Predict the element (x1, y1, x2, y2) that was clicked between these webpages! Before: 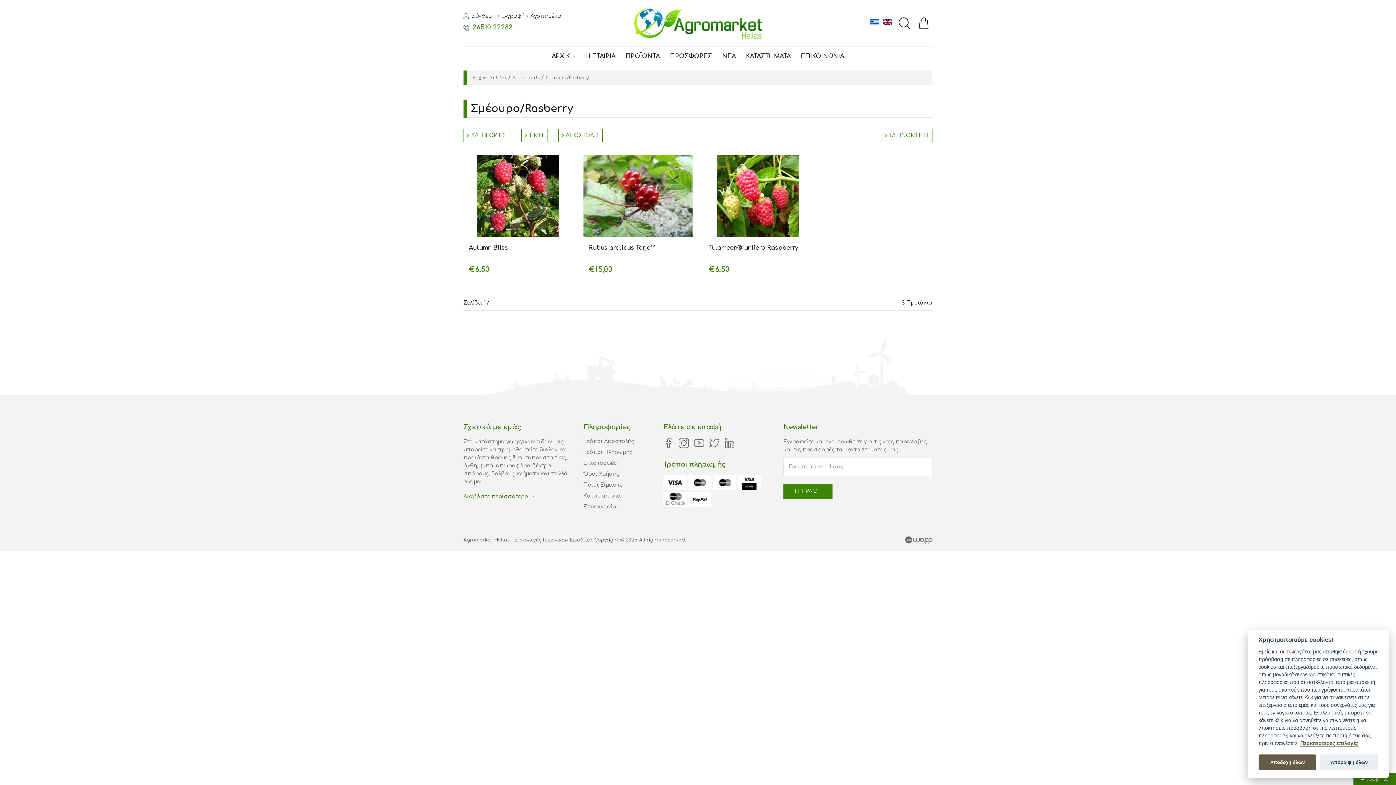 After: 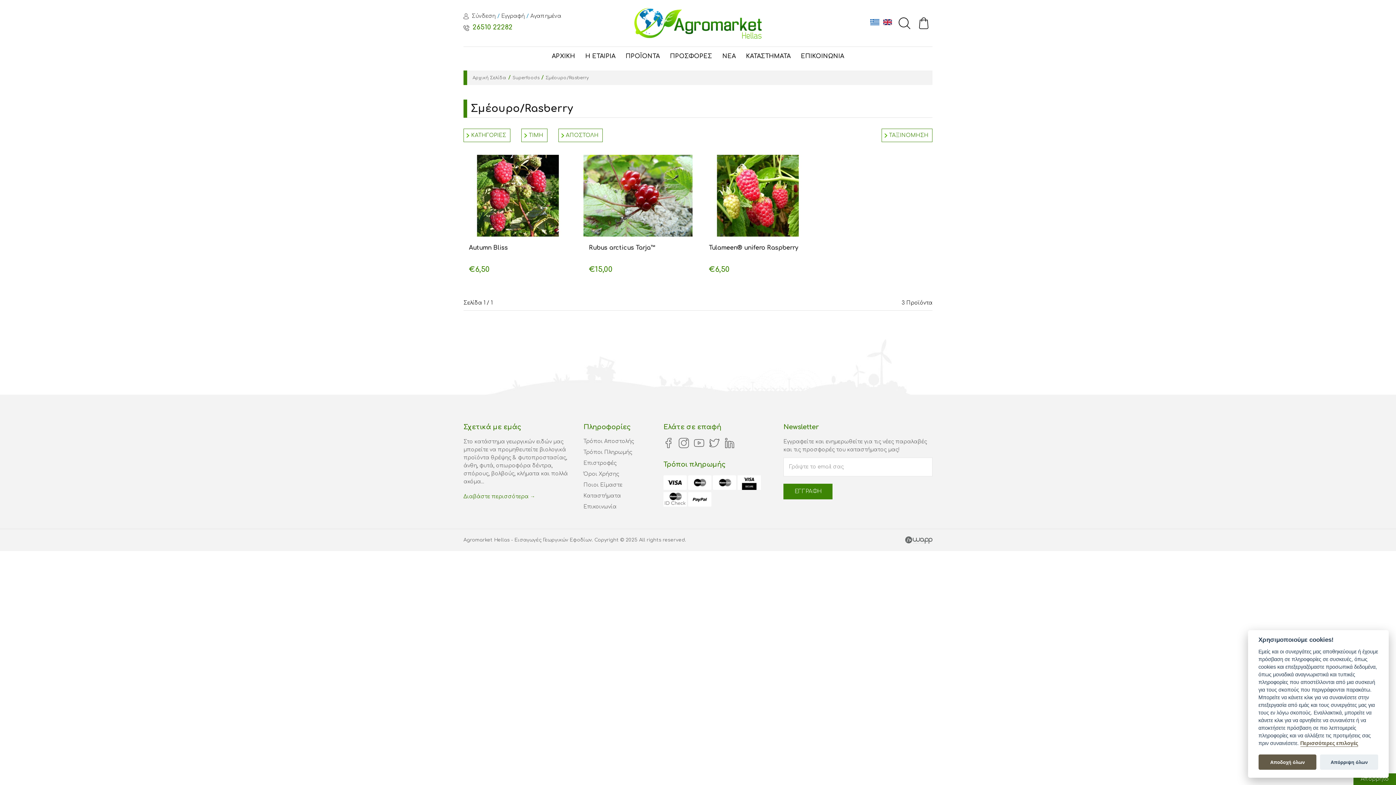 Action: bbox: (663, 502, 686, 508)